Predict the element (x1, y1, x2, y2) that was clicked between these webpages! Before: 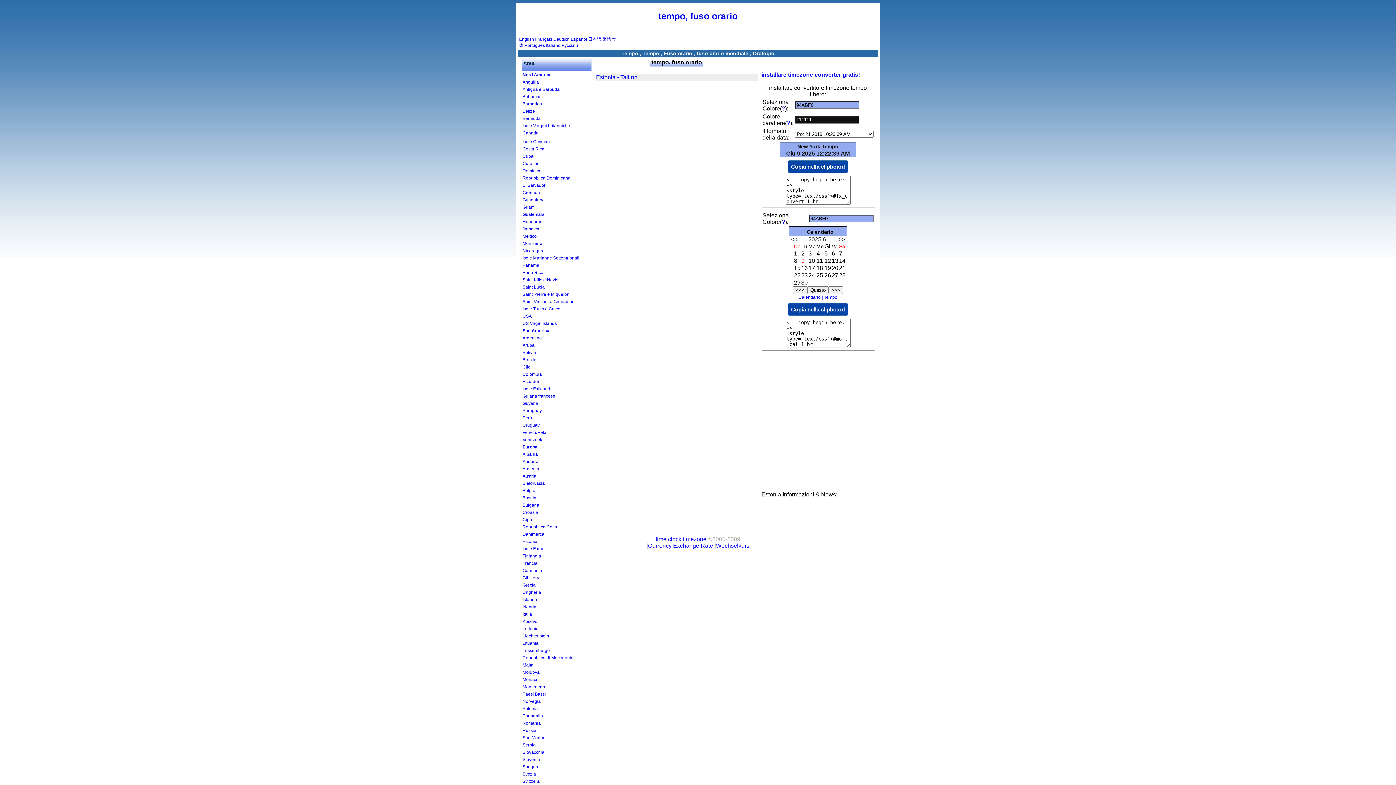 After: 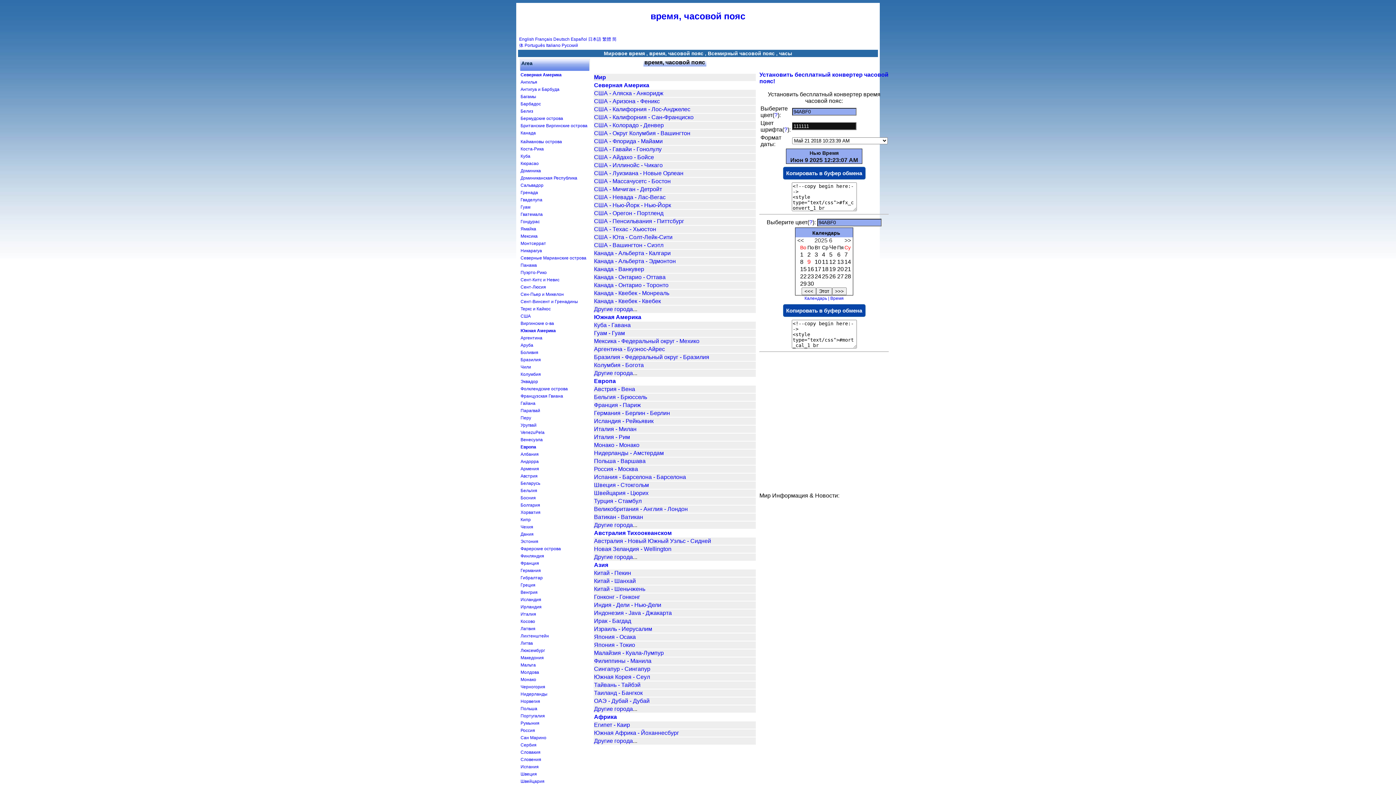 Action: bbox: (561, 42, 578, 47) label: Русский